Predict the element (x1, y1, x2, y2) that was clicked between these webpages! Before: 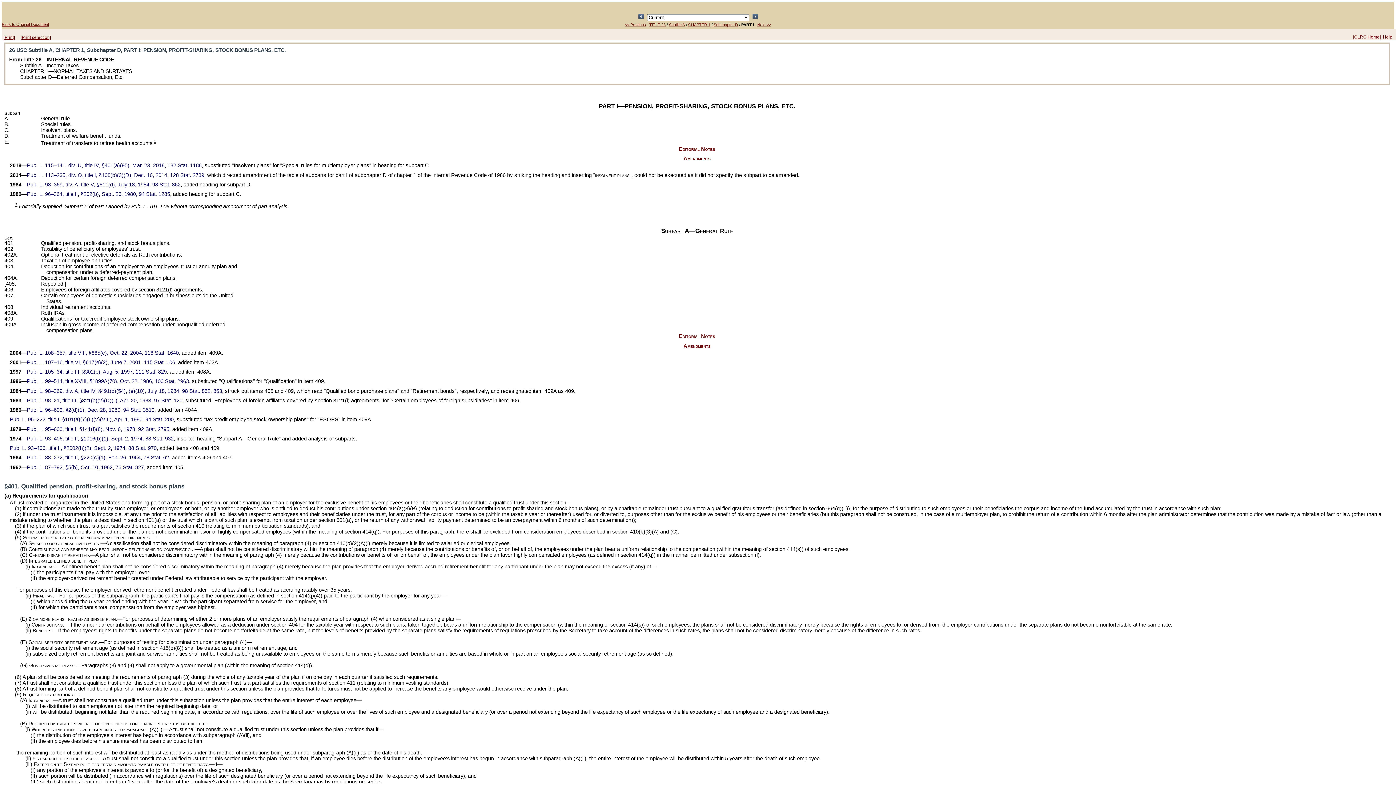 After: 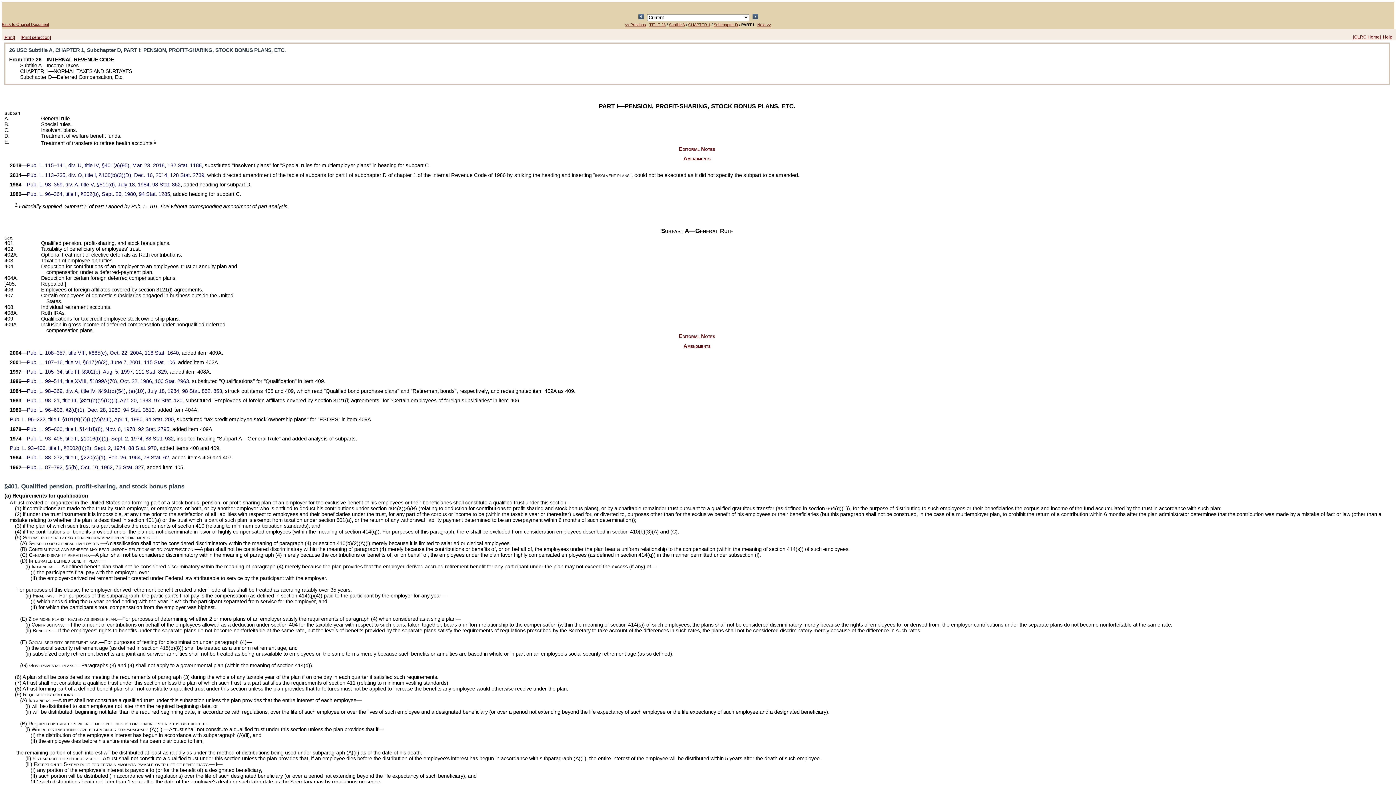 Action: label: [Print selection] bbox: (20, 34, 50, 40)